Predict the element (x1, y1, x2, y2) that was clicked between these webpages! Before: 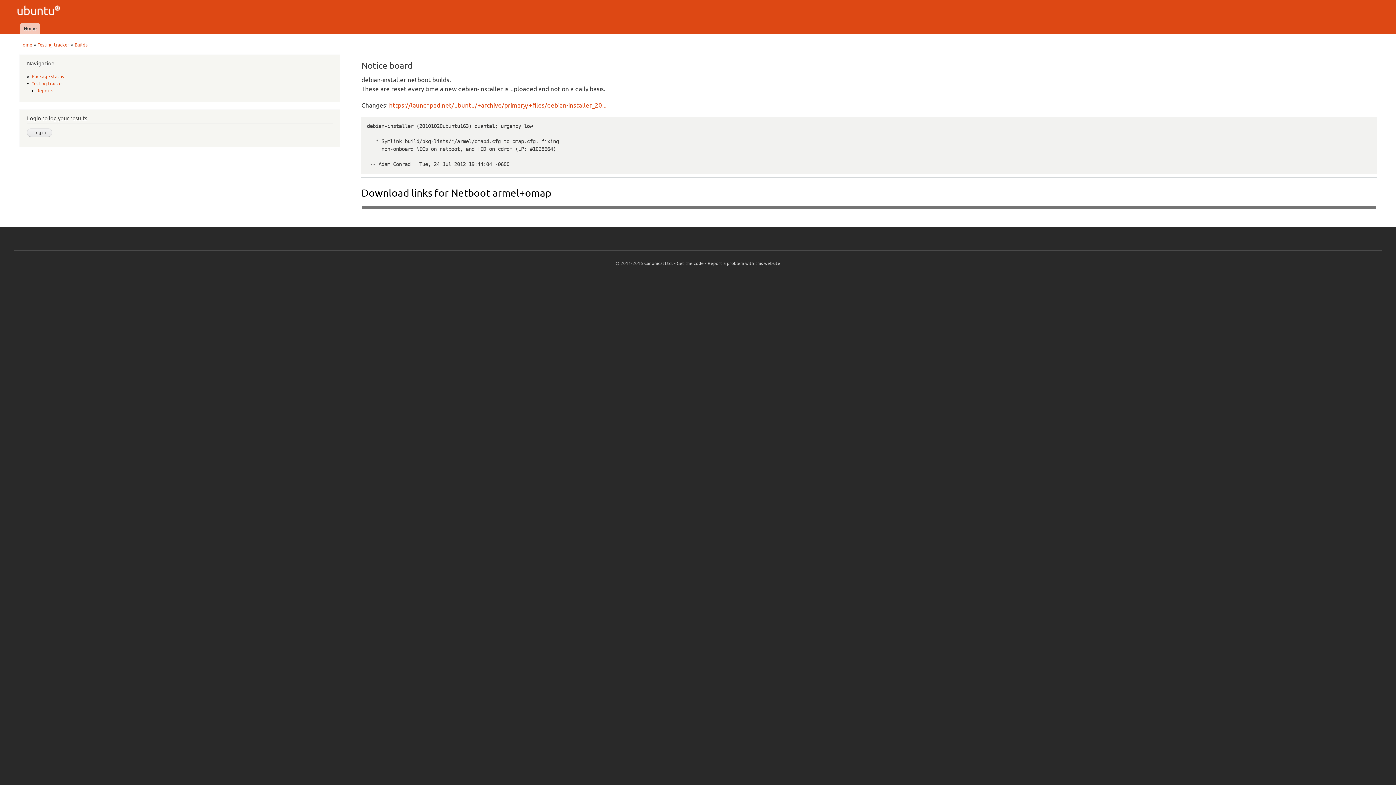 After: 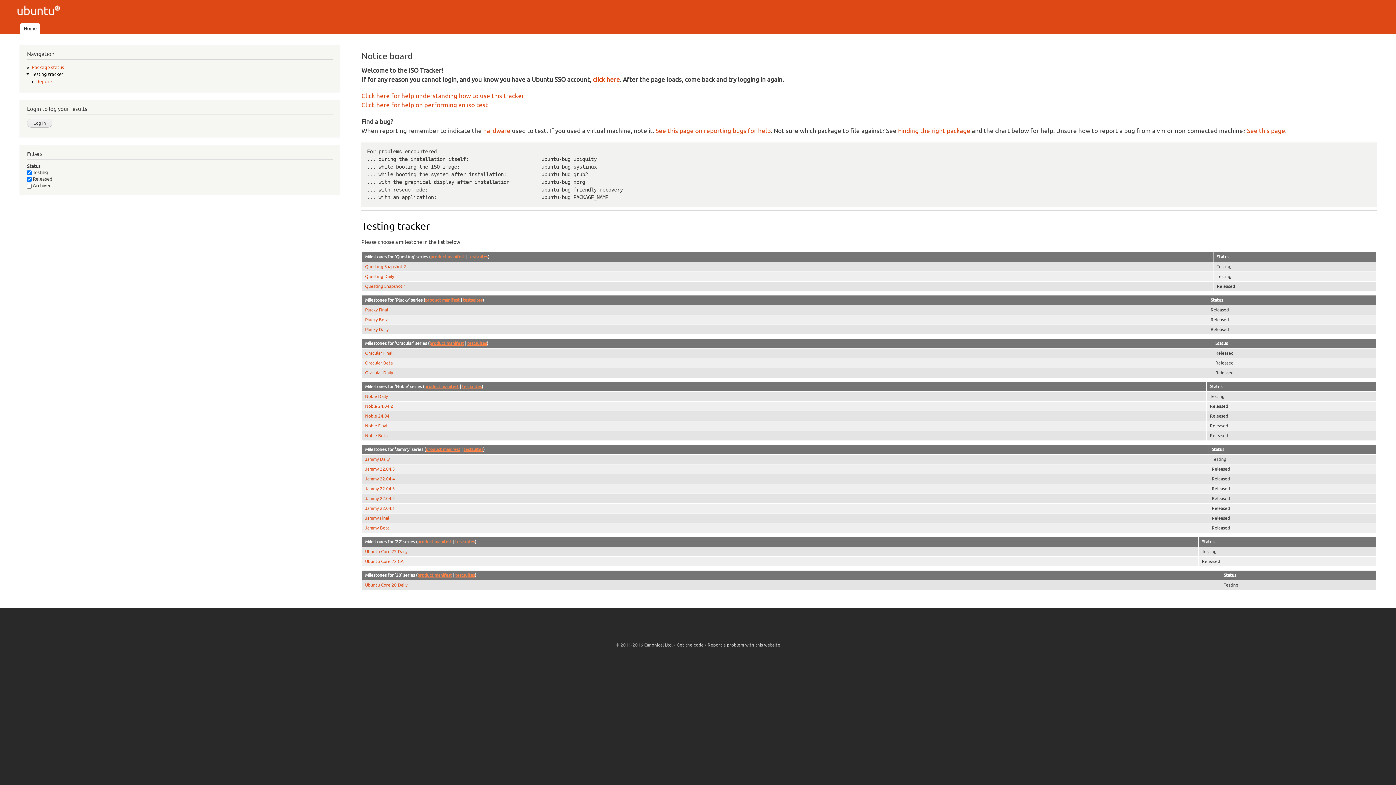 Action: bbox: (13, 0, 65, 22)